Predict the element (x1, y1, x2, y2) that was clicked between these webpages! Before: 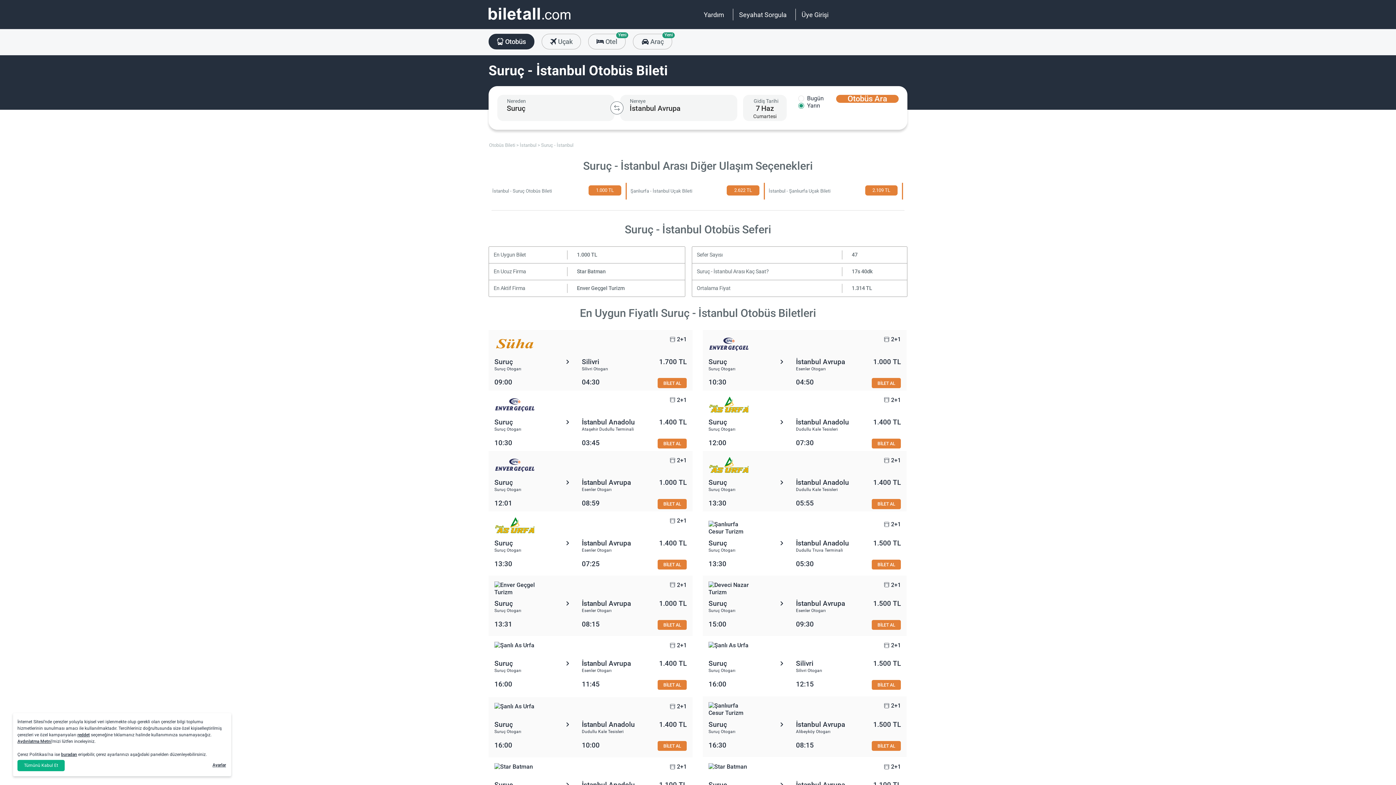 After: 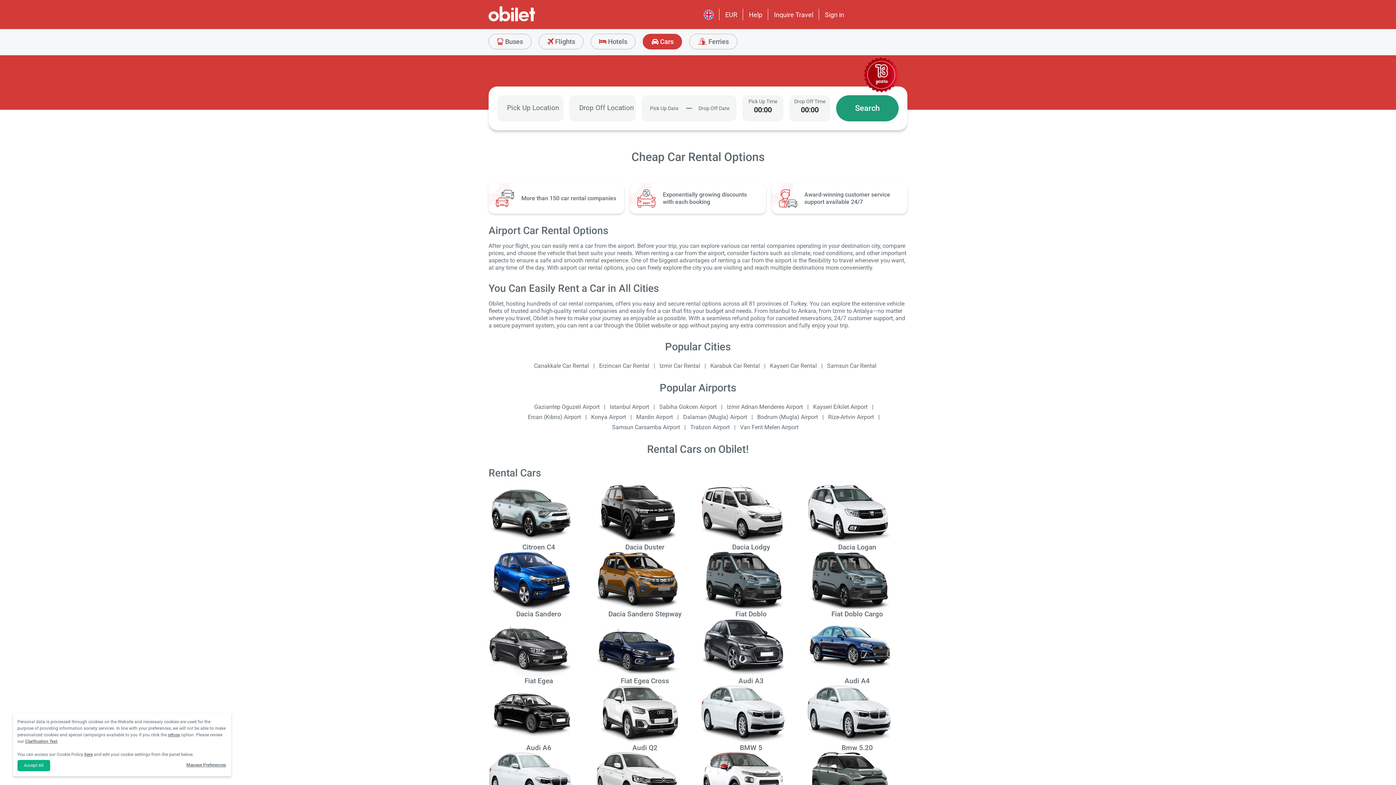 Action: bbox: (633, 33, 672, 49) label:  Araç
Yeni